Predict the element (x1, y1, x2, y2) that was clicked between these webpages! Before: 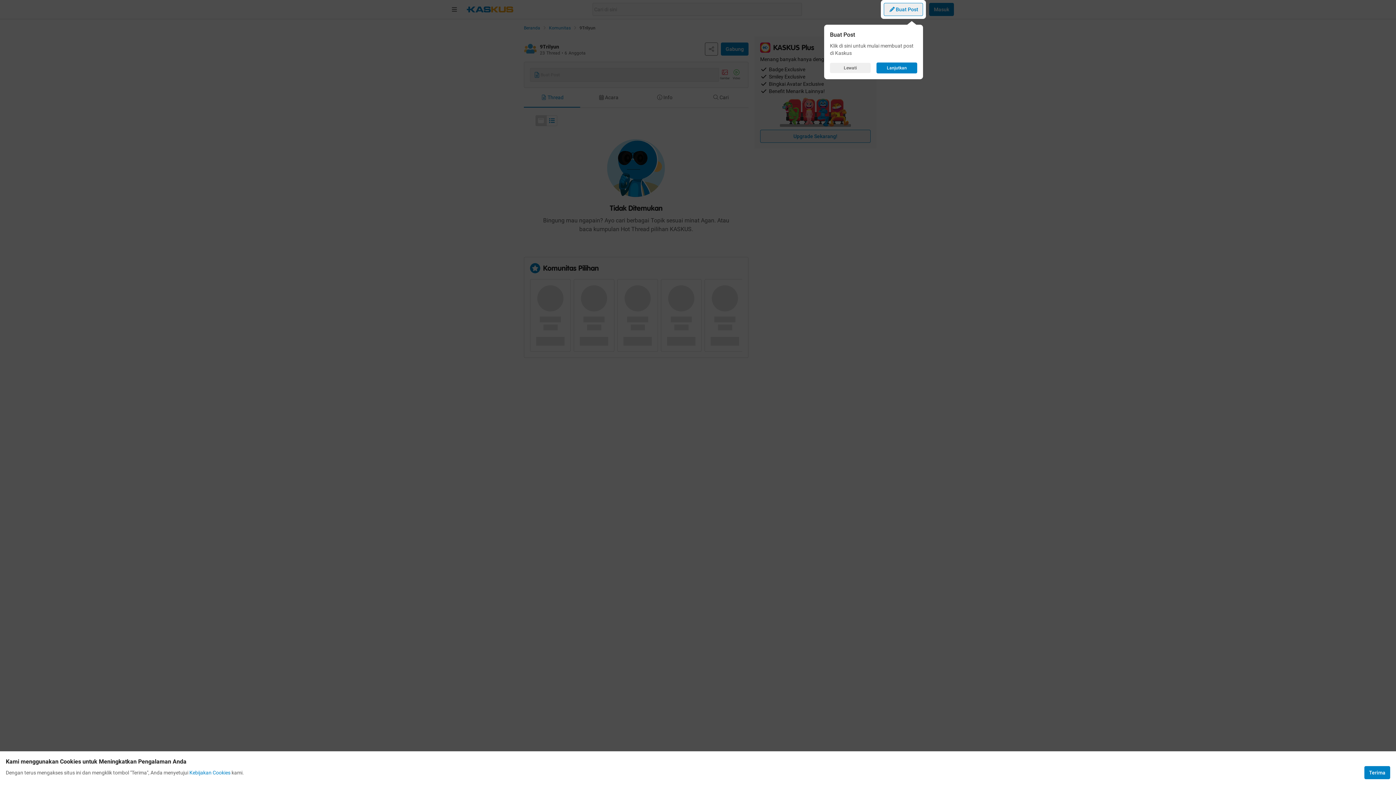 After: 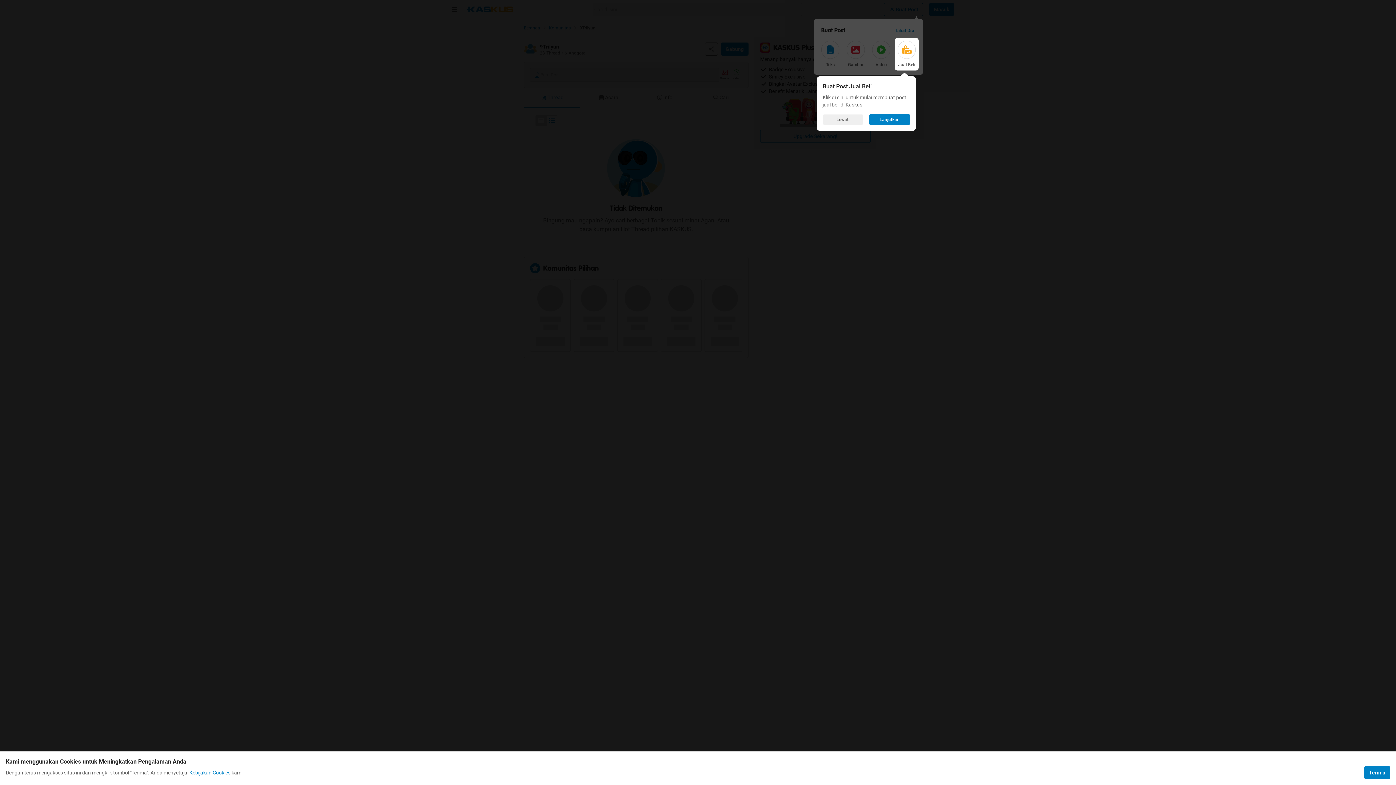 Action: bbox: (876, 62, 917, 73) label: Lanjutkan